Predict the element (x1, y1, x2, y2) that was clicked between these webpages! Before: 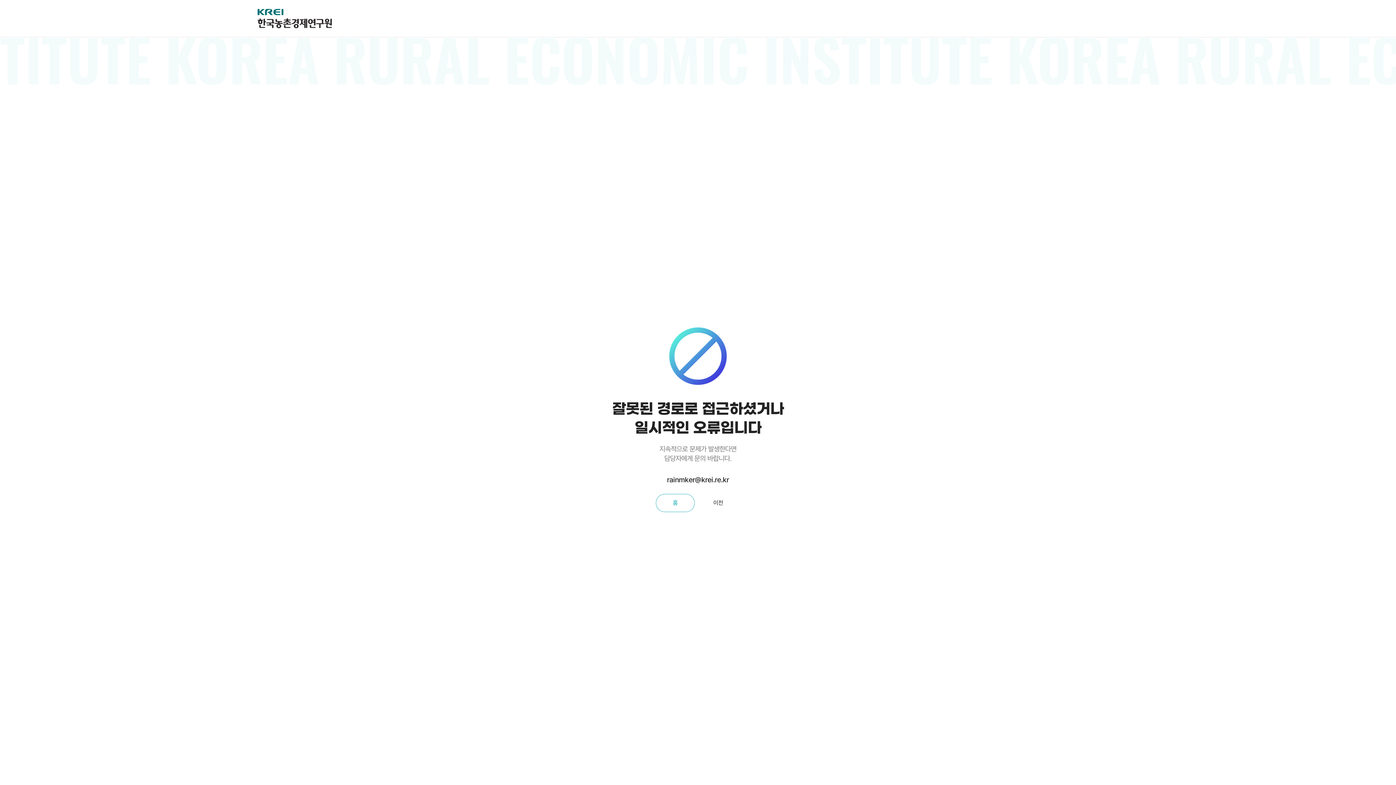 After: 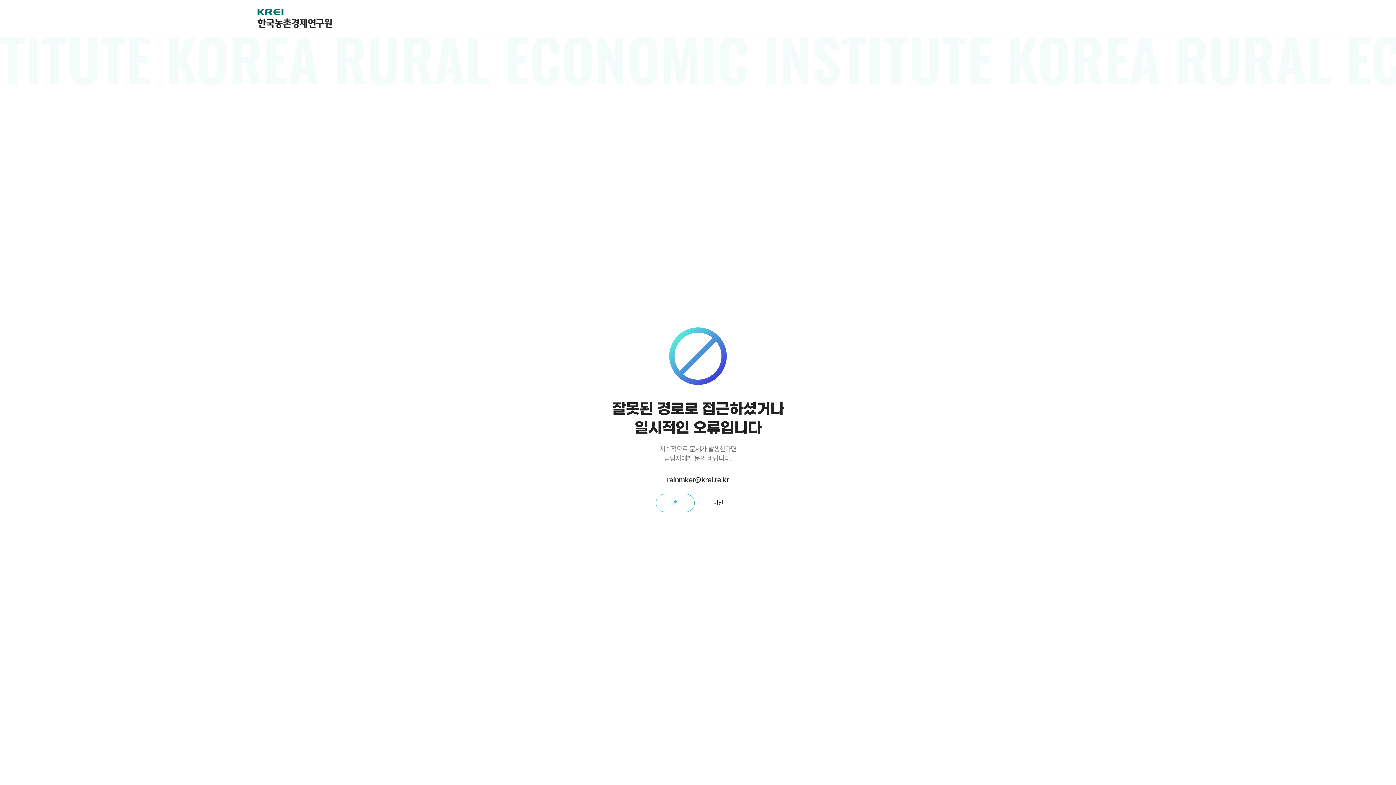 Action: bbox: (256, 8, 332, 28) label: 한국농촌경제연구원 로고